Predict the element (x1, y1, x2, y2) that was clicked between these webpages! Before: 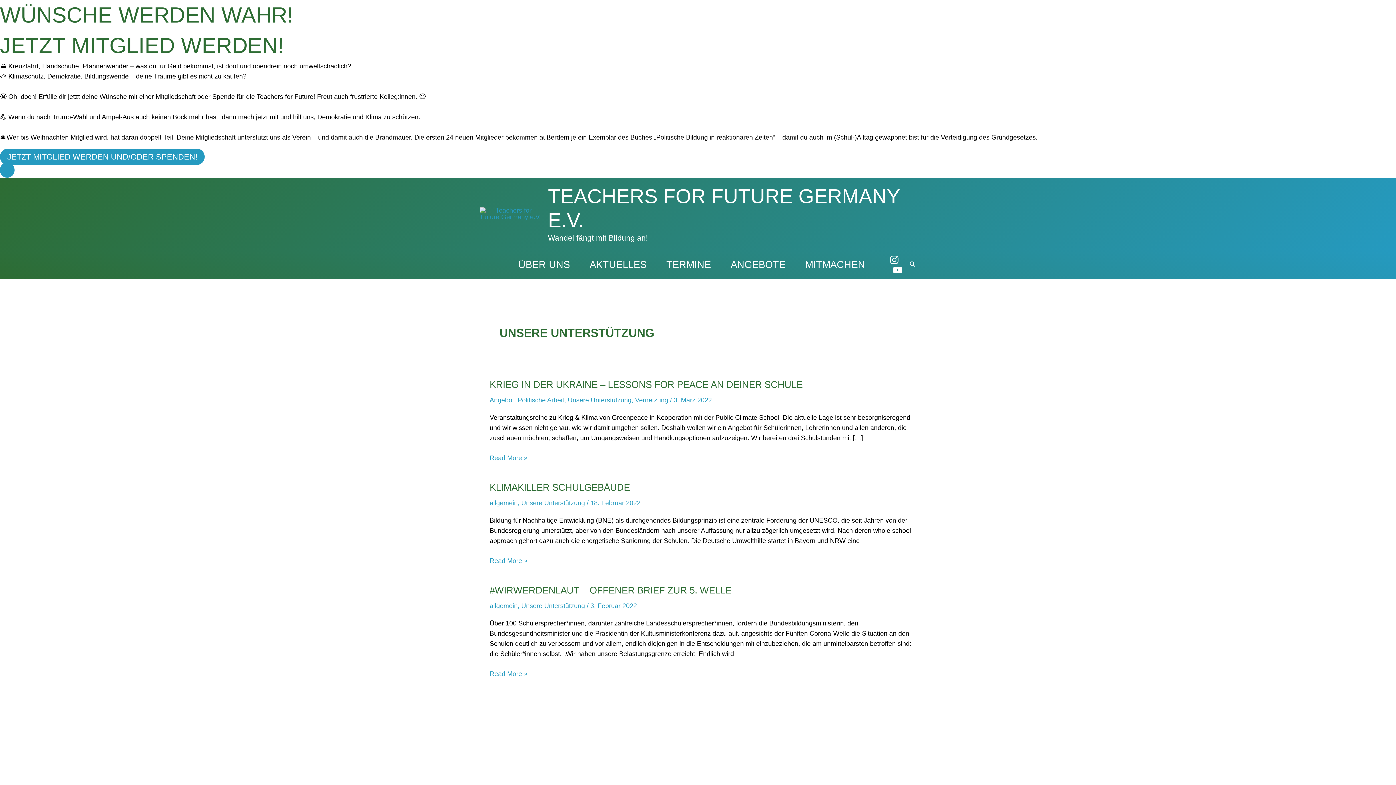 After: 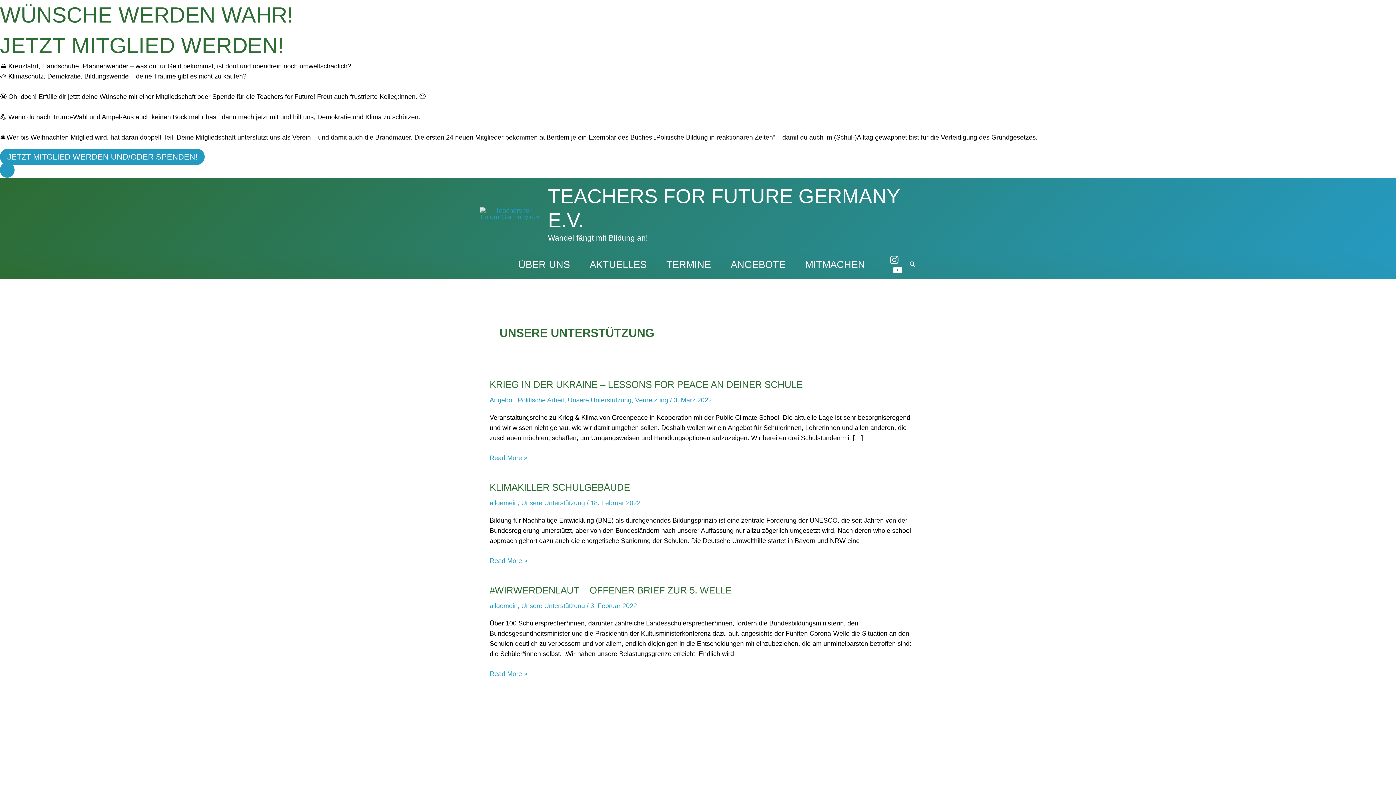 Action: label: JETZT MITGLIED WERDEN UND/ODER SPENDEN! bbox: (0, 148, 204, 164)